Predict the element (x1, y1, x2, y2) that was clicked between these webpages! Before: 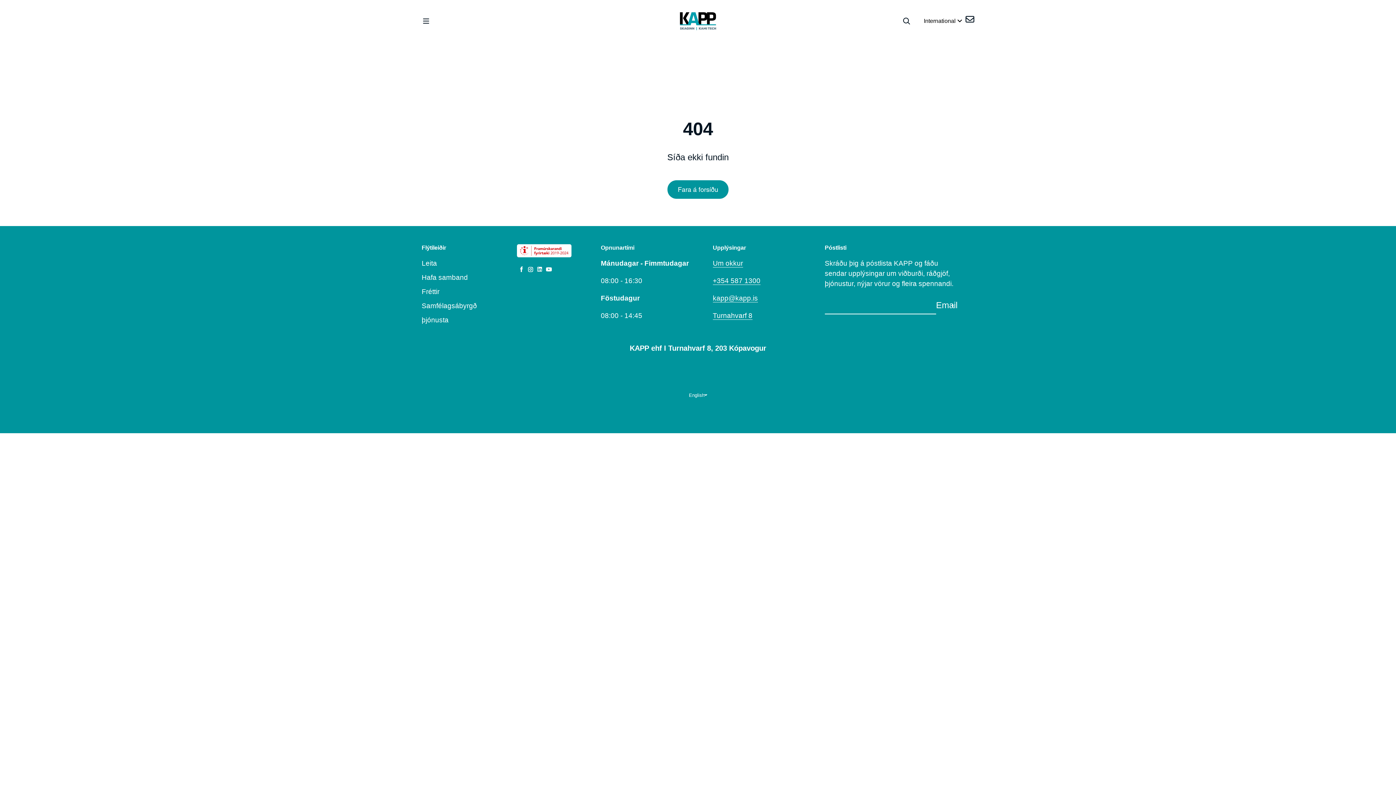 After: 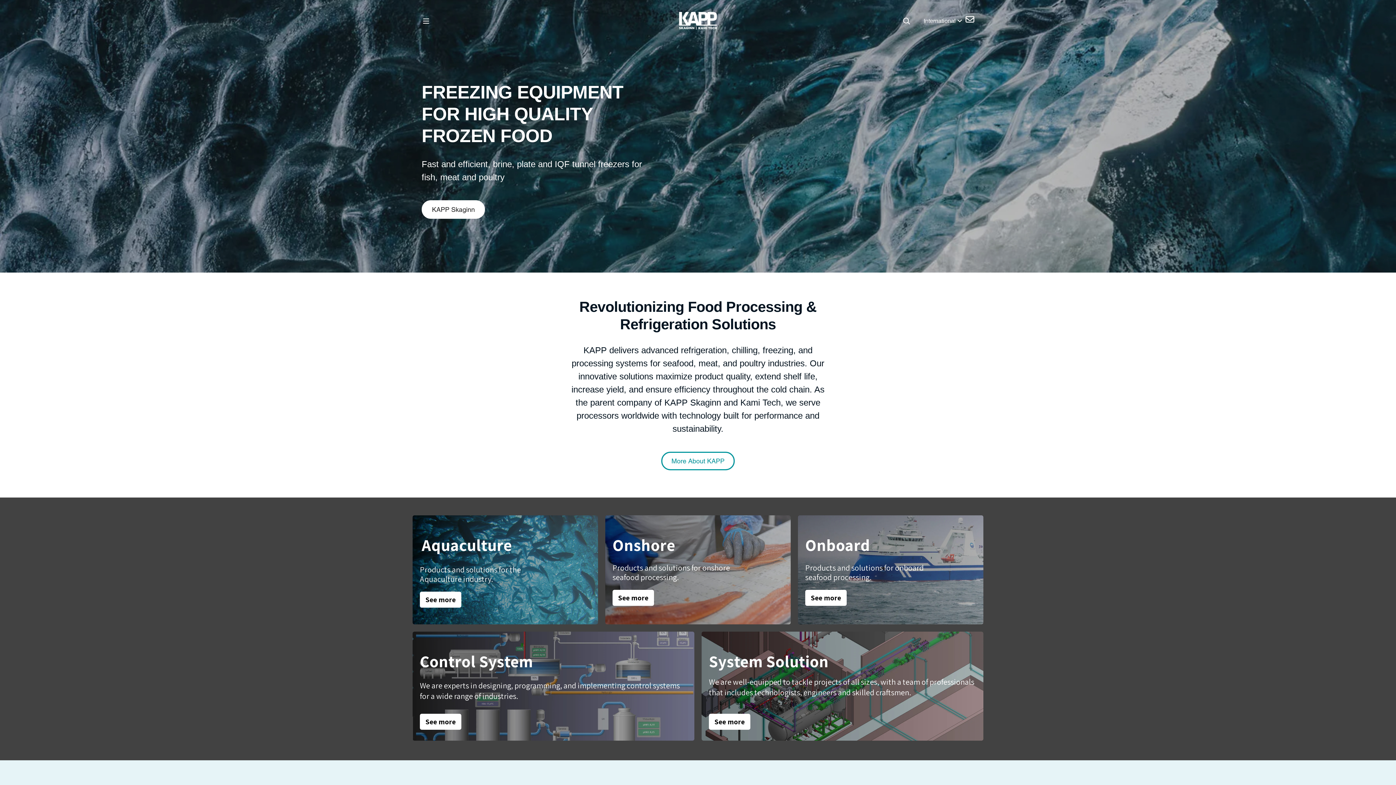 Action: bbox: (678, 10, 718, 31)